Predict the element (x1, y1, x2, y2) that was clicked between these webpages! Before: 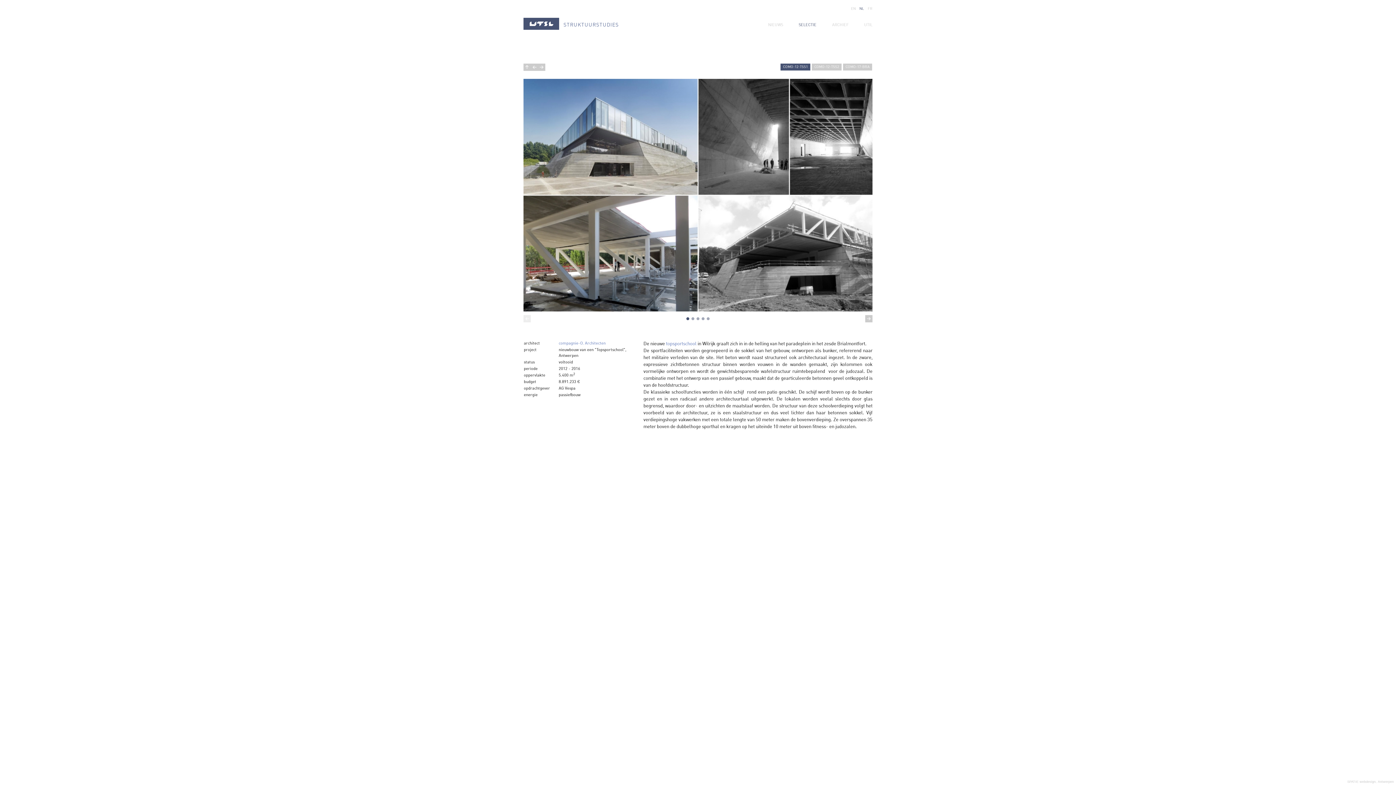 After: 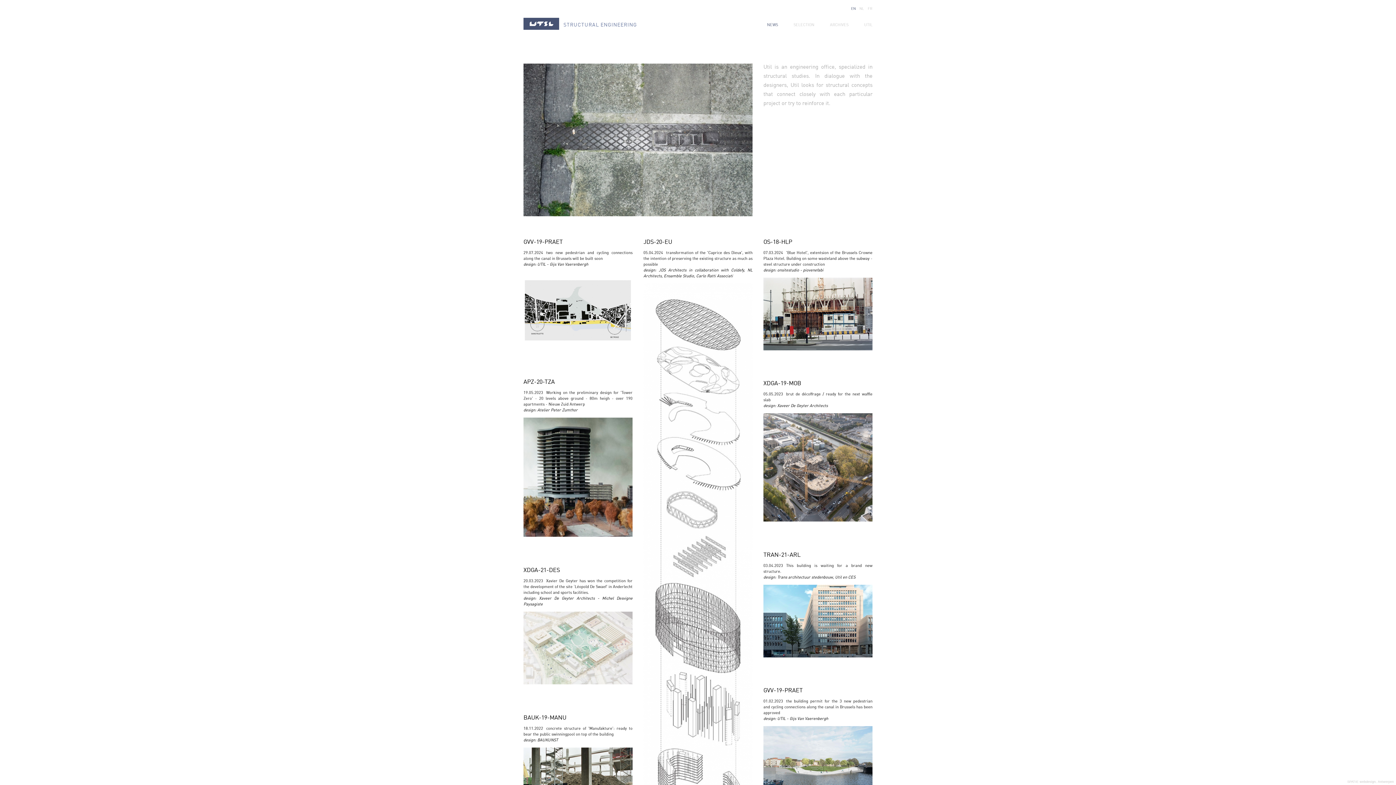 Action: bbox: (851, 5, 856, 12) label: EN